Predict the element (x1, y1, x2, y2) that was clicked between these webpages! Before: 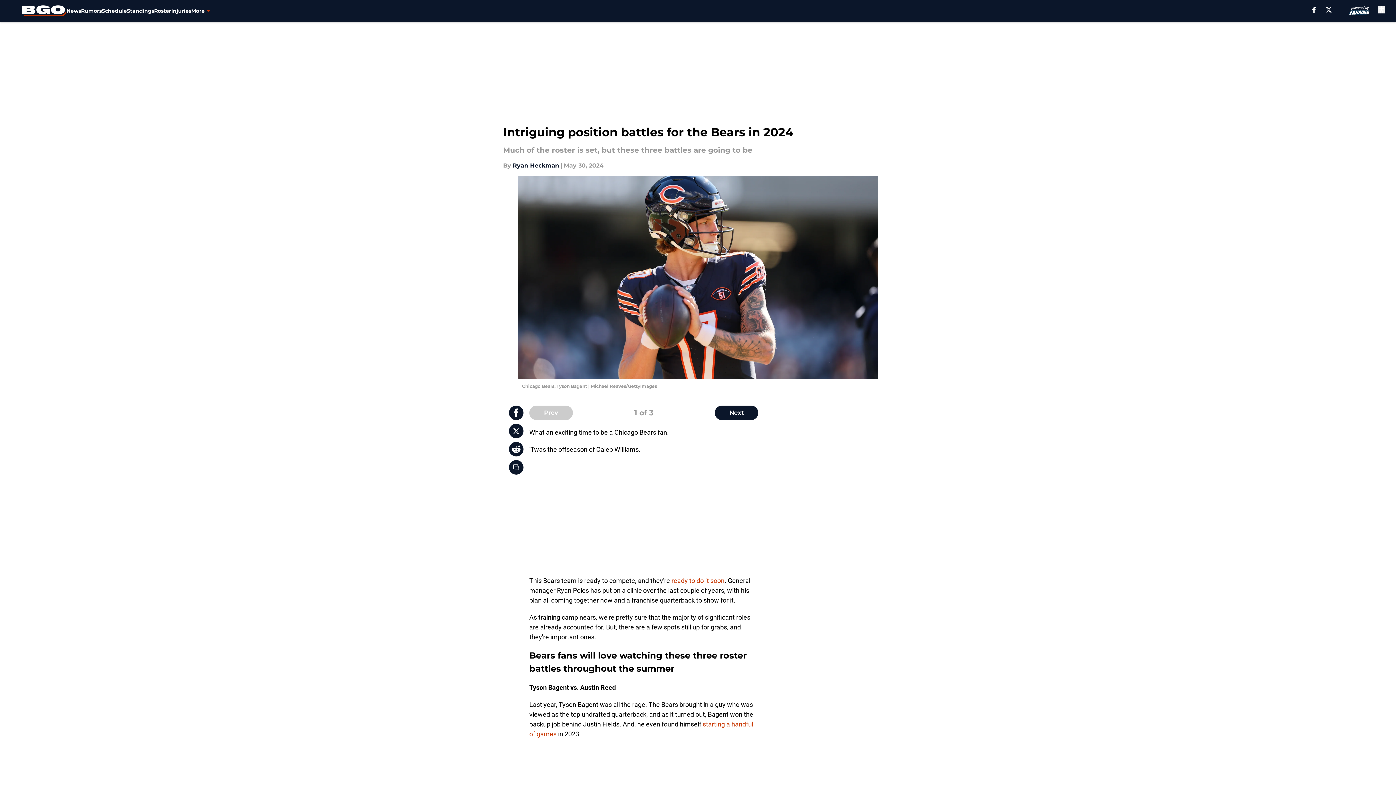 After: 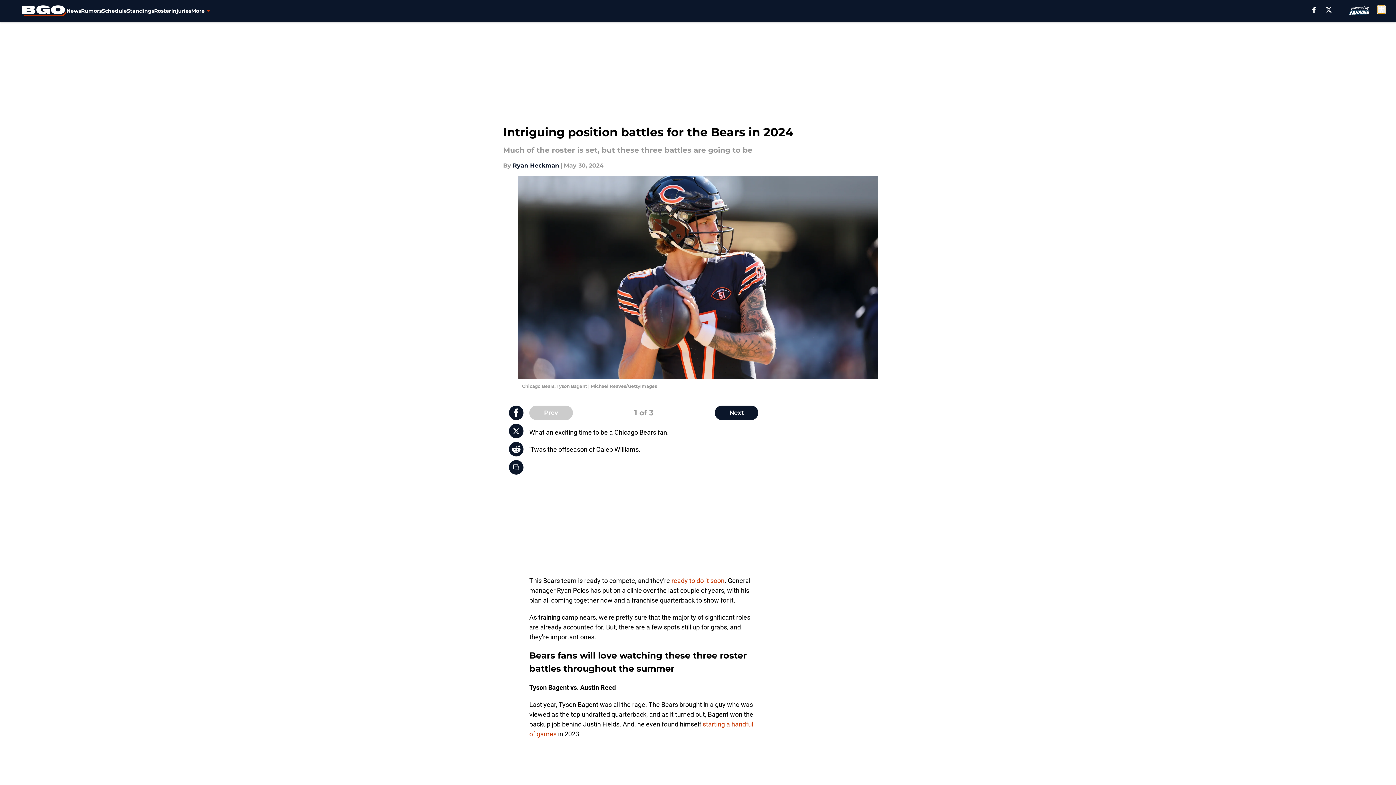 Action: label: accessibility bbox: (1378, 5, 1385, 13)